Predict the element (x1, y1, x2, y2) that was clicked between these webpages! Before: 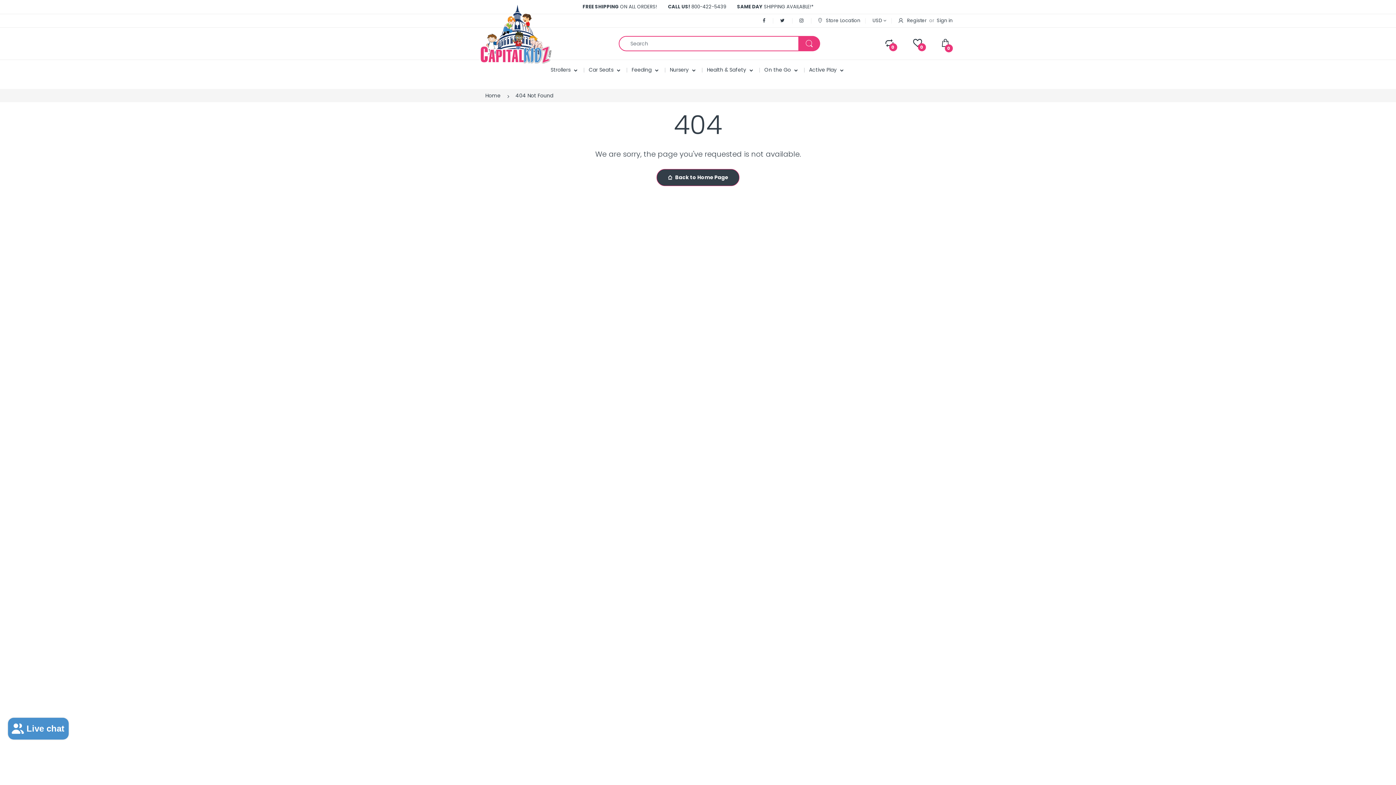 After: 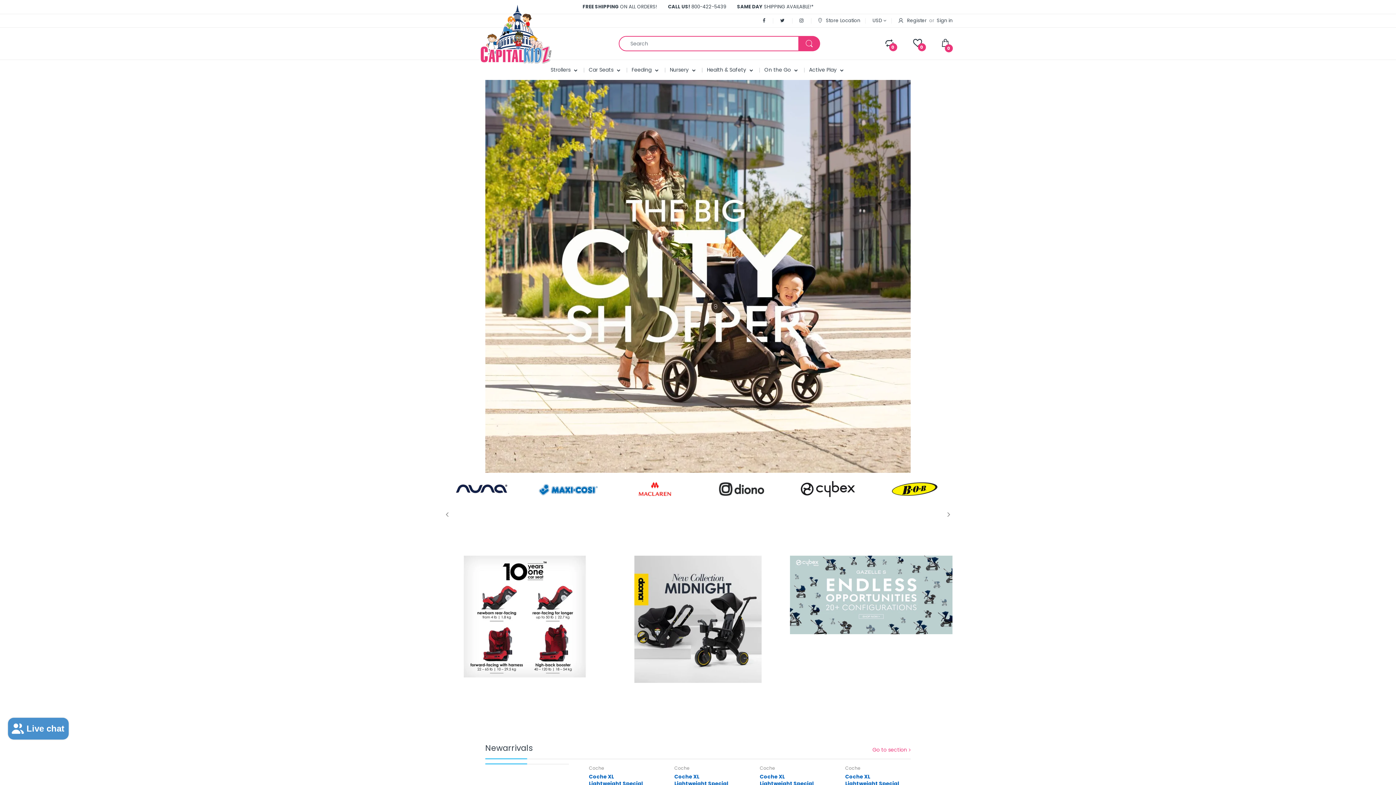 Action: bbox: (480, 31, 552, 38)